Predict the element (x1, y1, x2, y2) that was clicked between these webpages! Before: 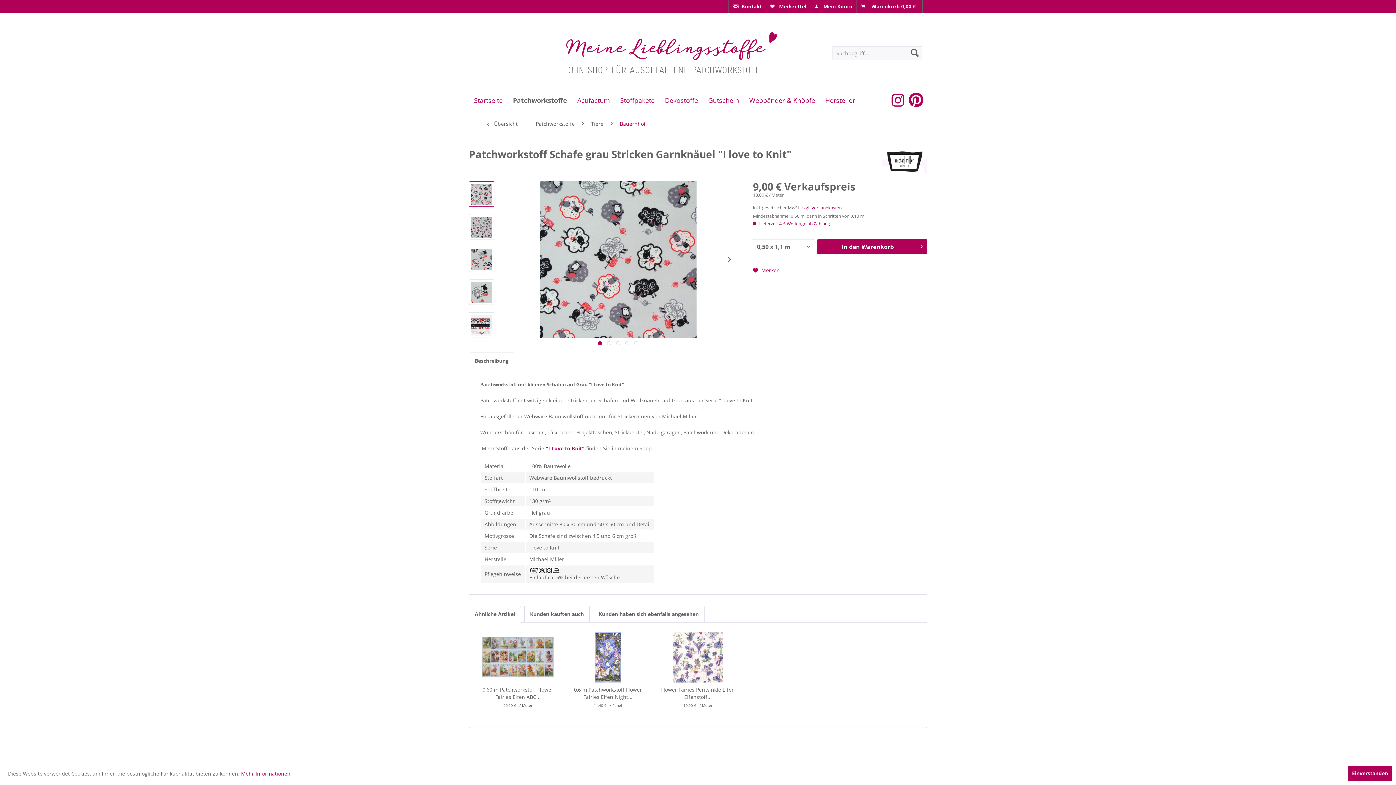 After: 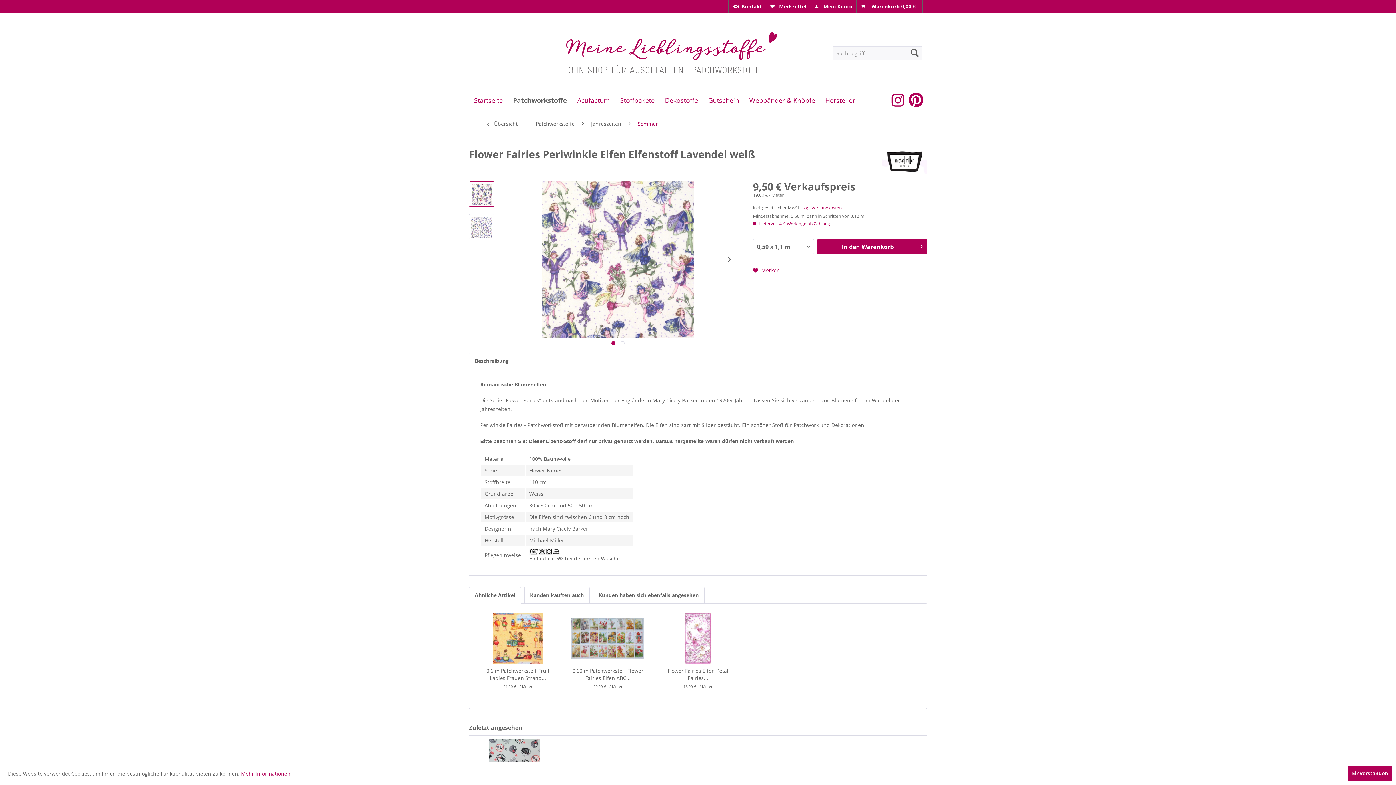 Action: bbox: (658, 632, 737, 682)